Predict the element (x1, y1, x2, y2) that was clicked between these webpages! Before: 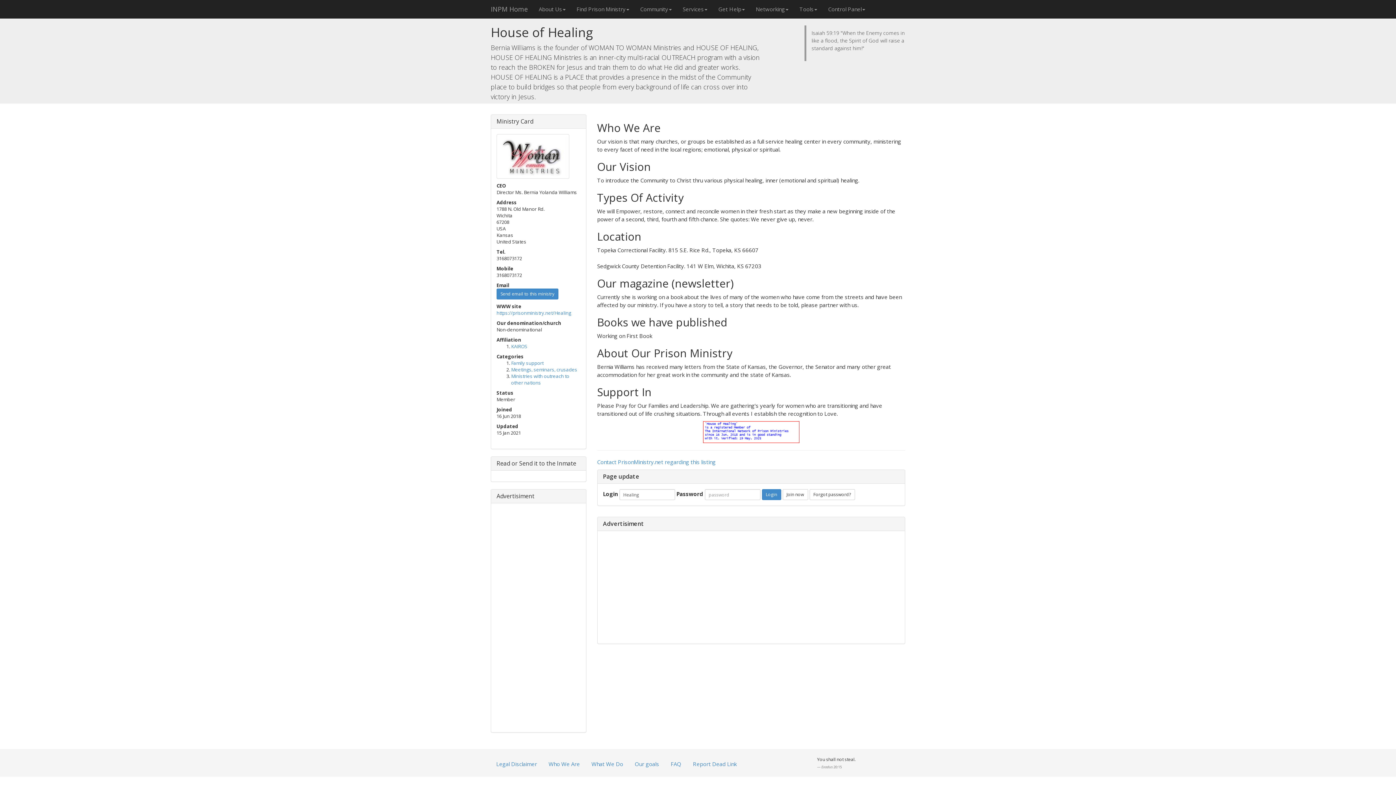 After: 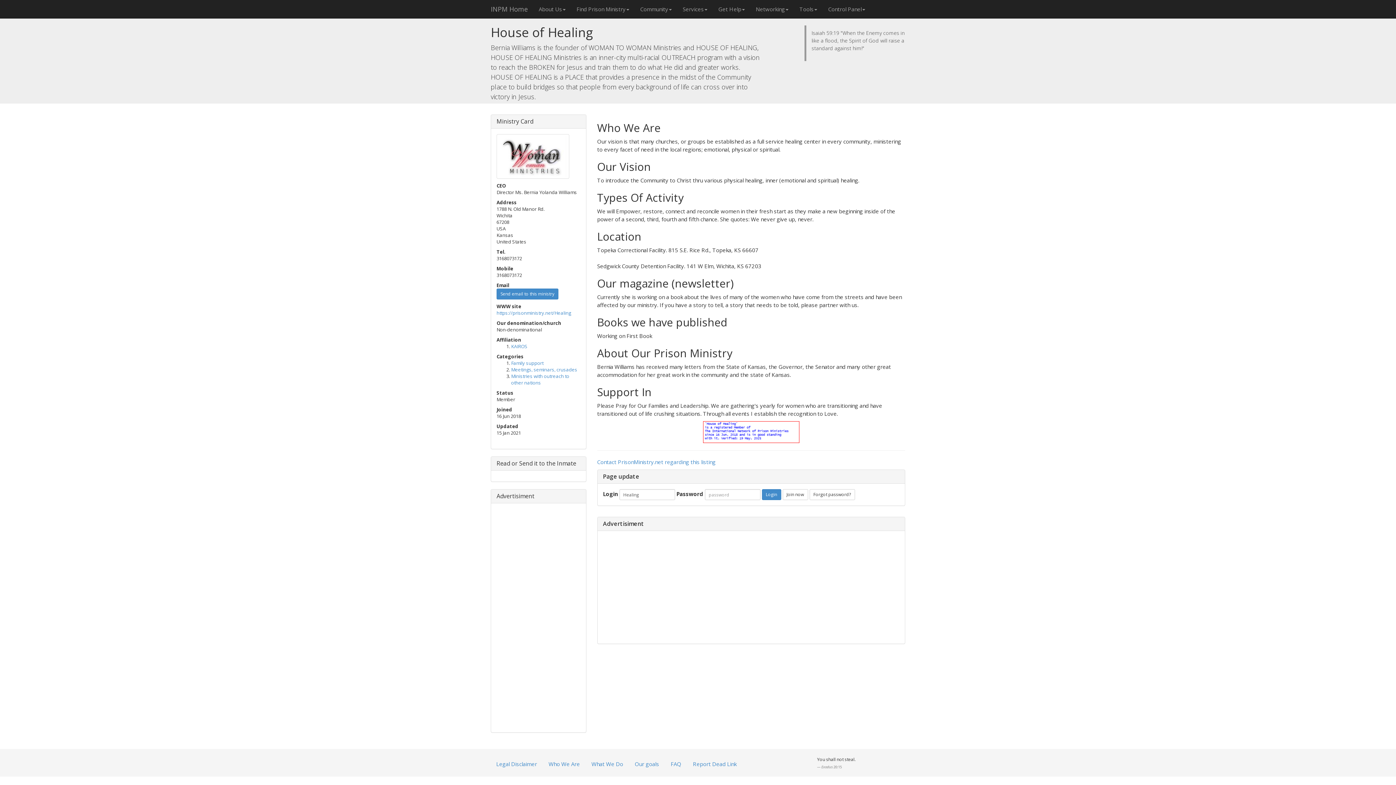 Action: bbox: (703, 428, 799, 435)